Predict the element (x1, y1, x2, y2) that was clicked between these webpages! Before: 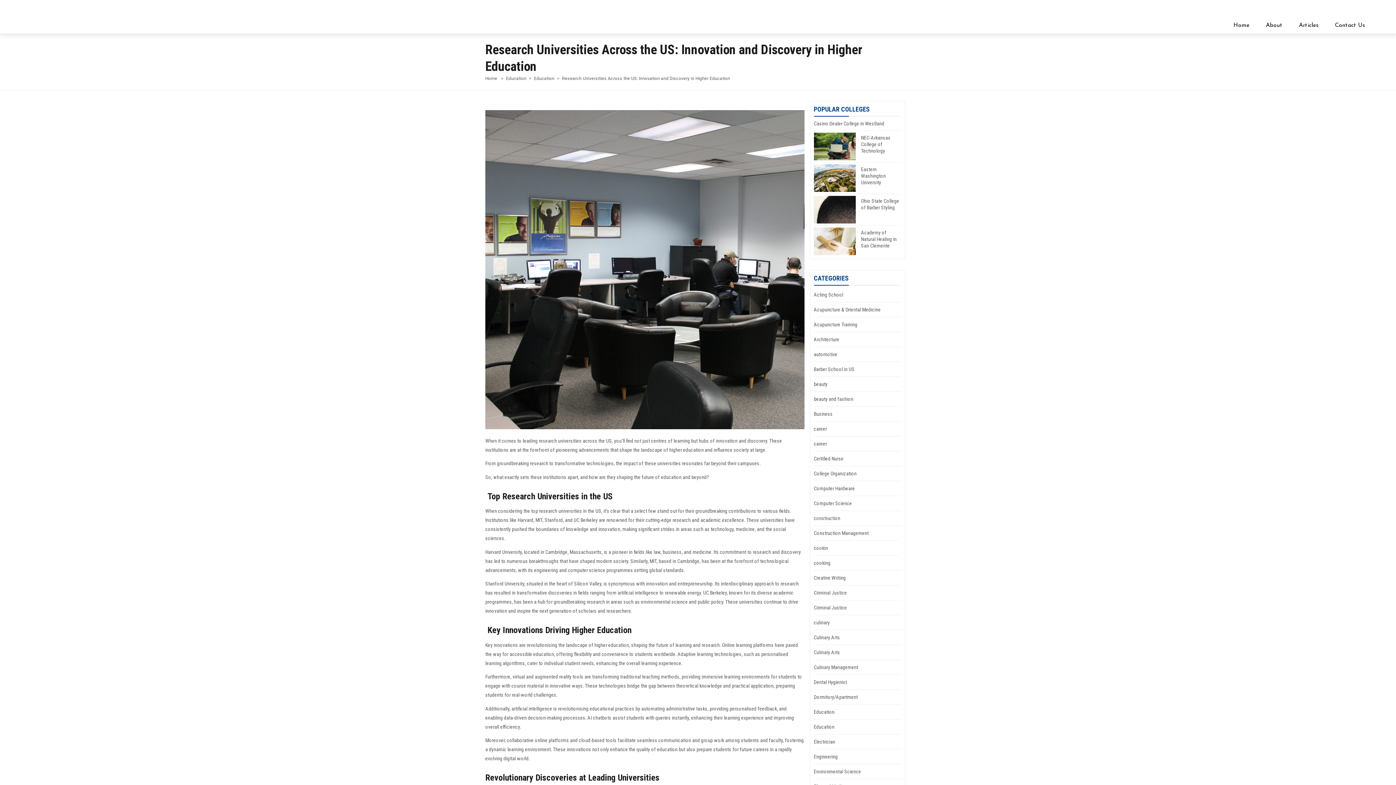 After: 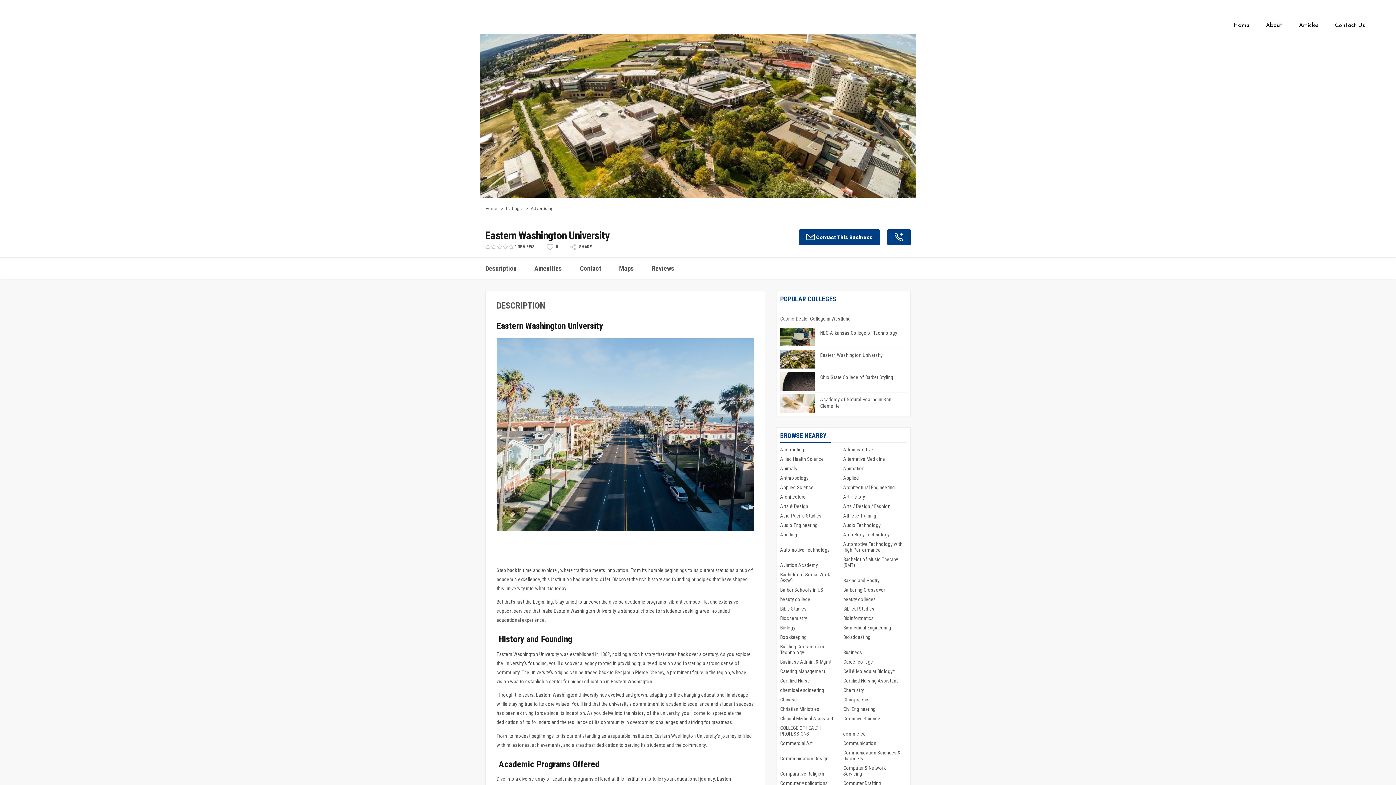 Action: bbox: (861, 166, 886, 185) label: Eastern Washington University